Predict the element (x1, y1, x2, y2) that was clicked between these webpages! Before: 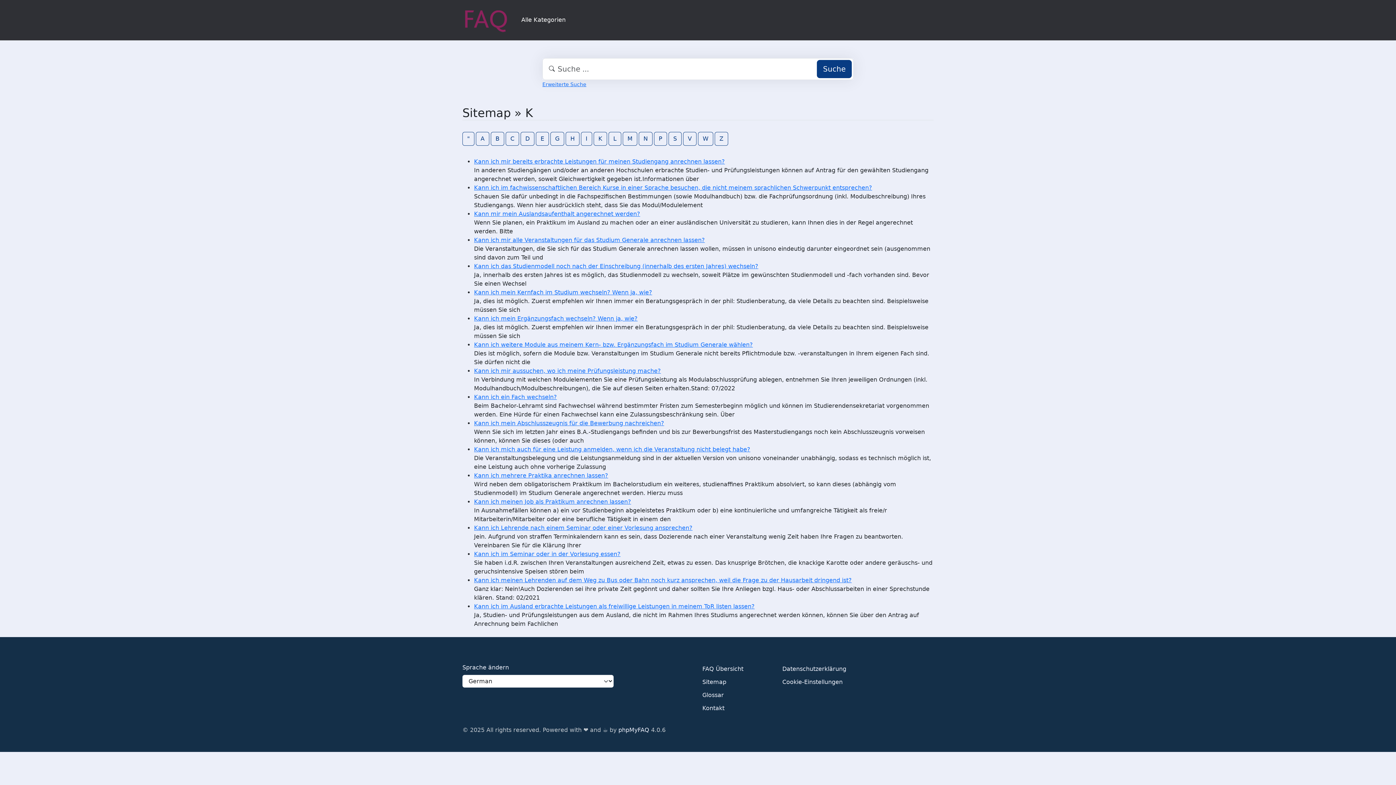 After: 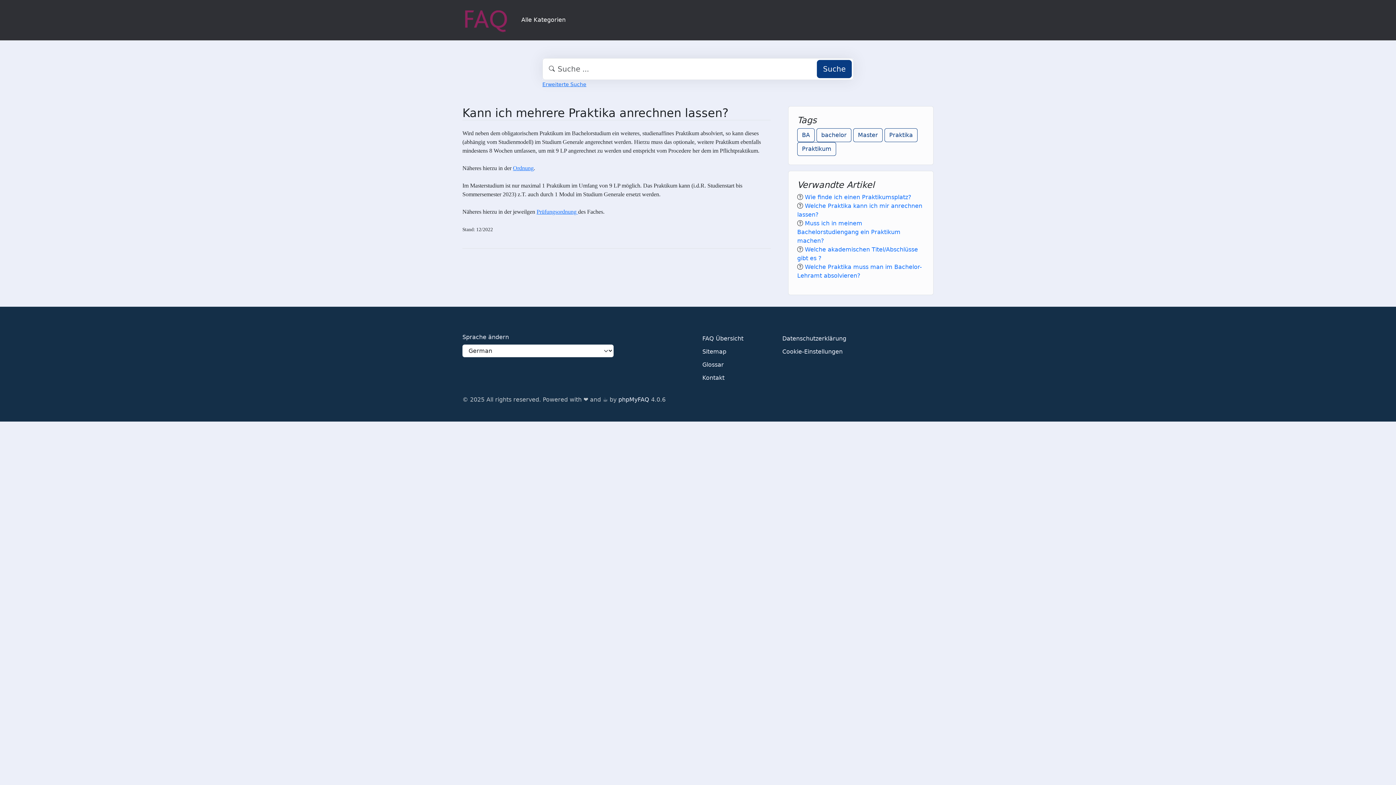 Action: label: Kann ich mehrere Praktika anrechnen lassen? bbox: (474, 472, 608, 479)